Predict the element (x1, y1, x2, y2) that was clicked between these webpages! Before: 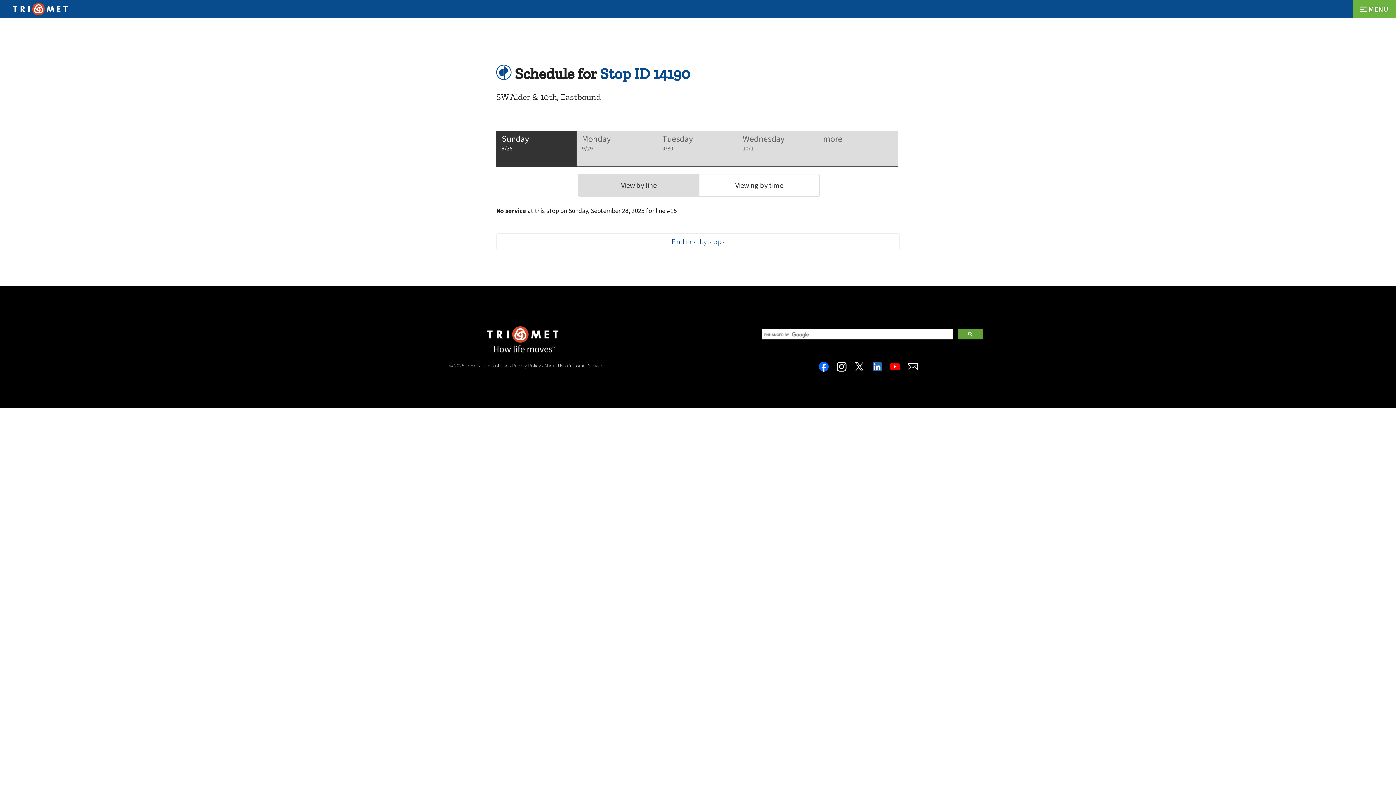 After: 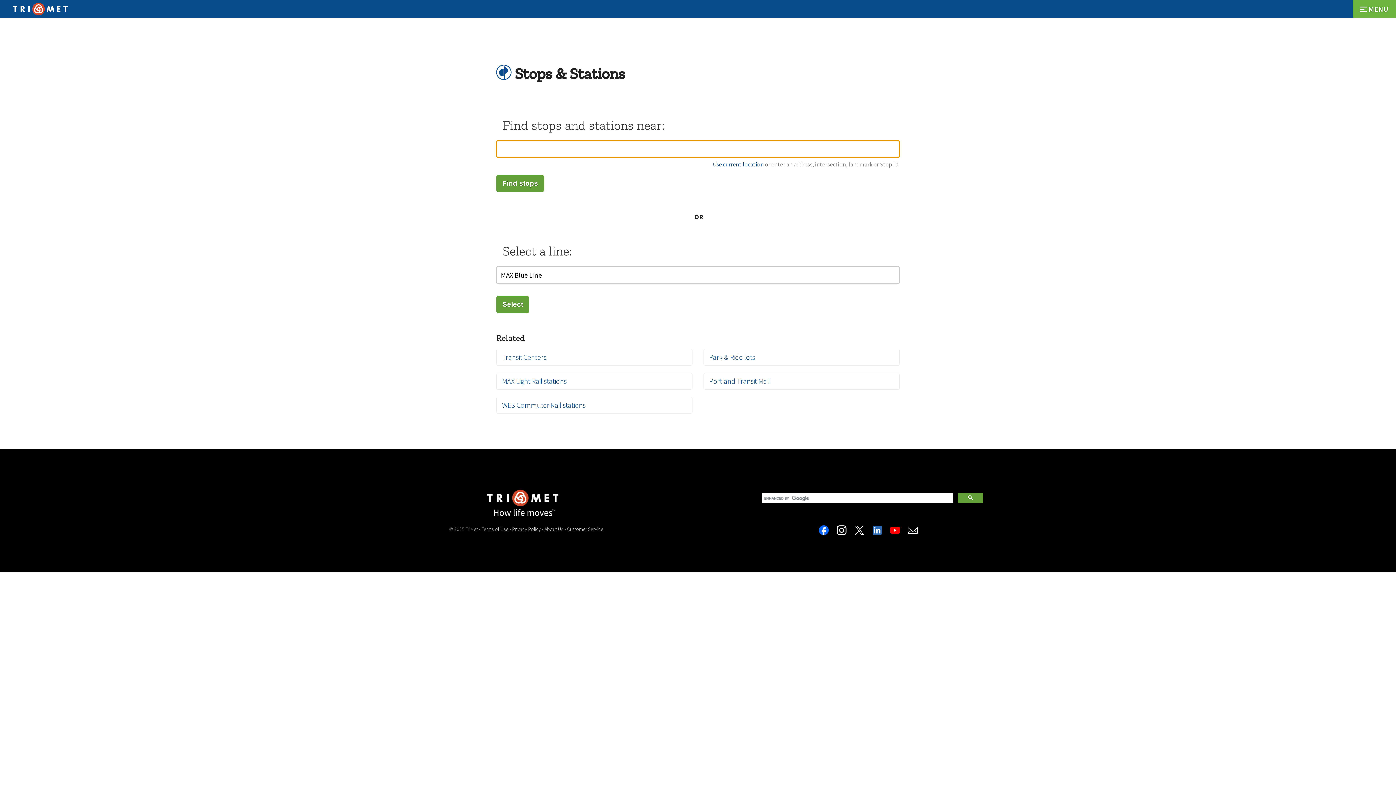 Action: bbox: (496, 64, 511, 82)